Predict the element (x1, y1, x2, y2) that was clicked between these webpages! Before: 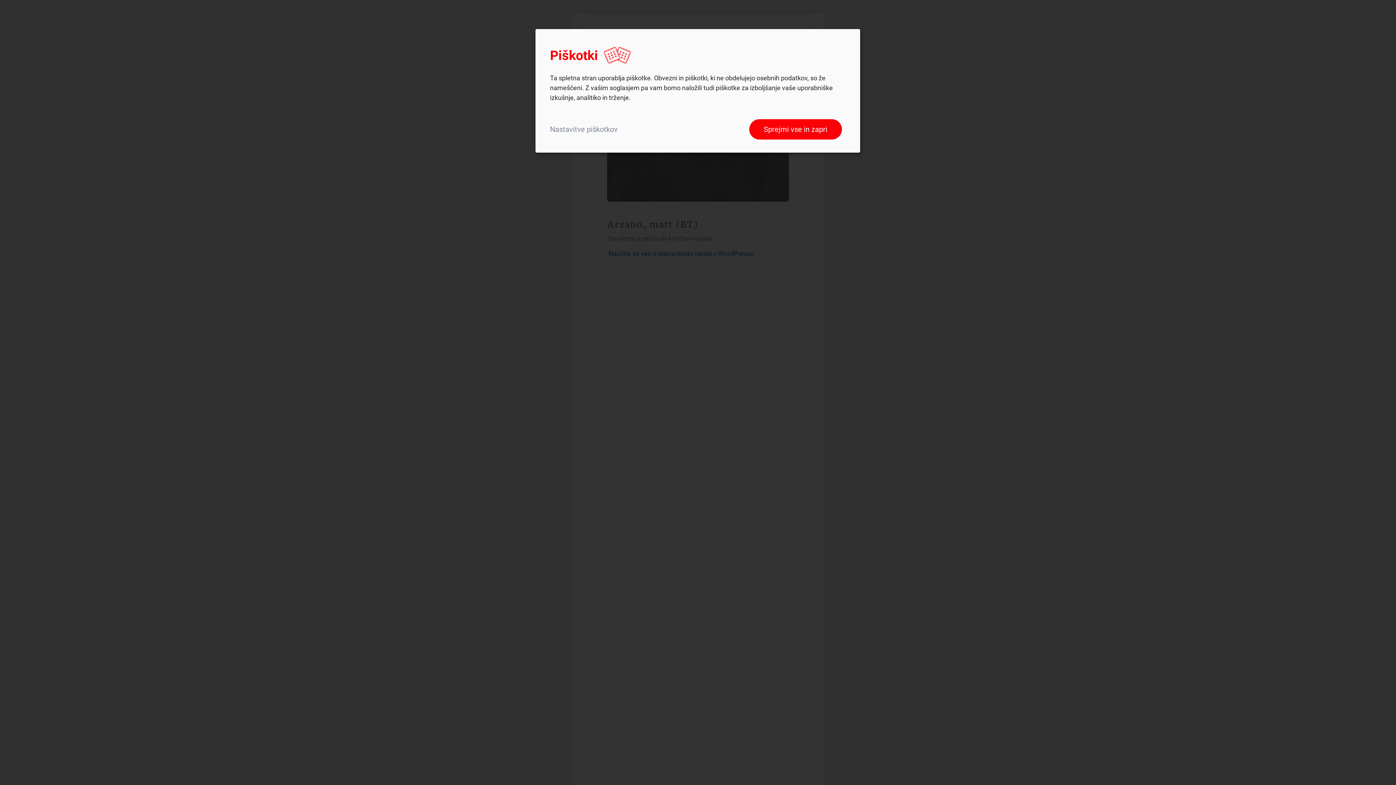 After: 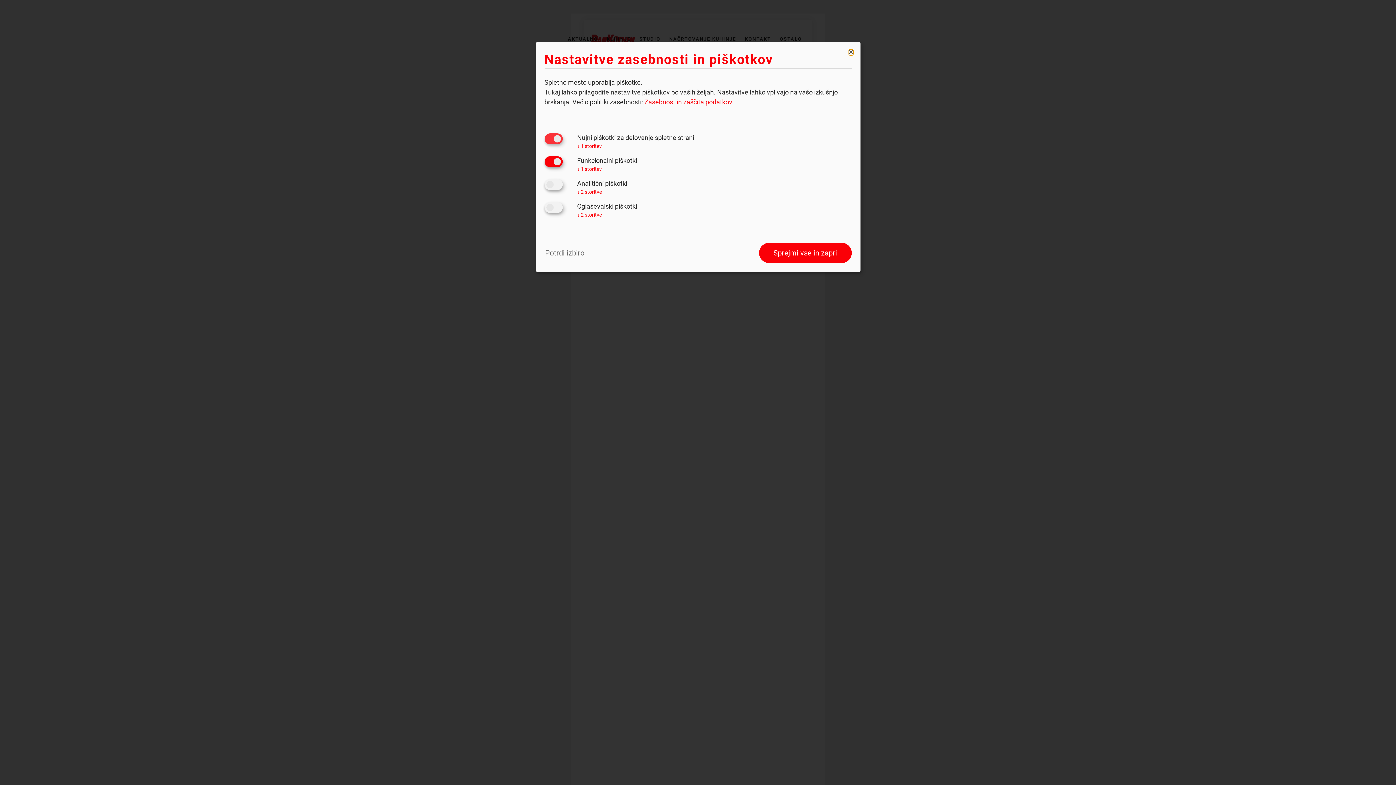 Action: label: Nastavitve piškotkov bbox: (550, 119, 745, 139)